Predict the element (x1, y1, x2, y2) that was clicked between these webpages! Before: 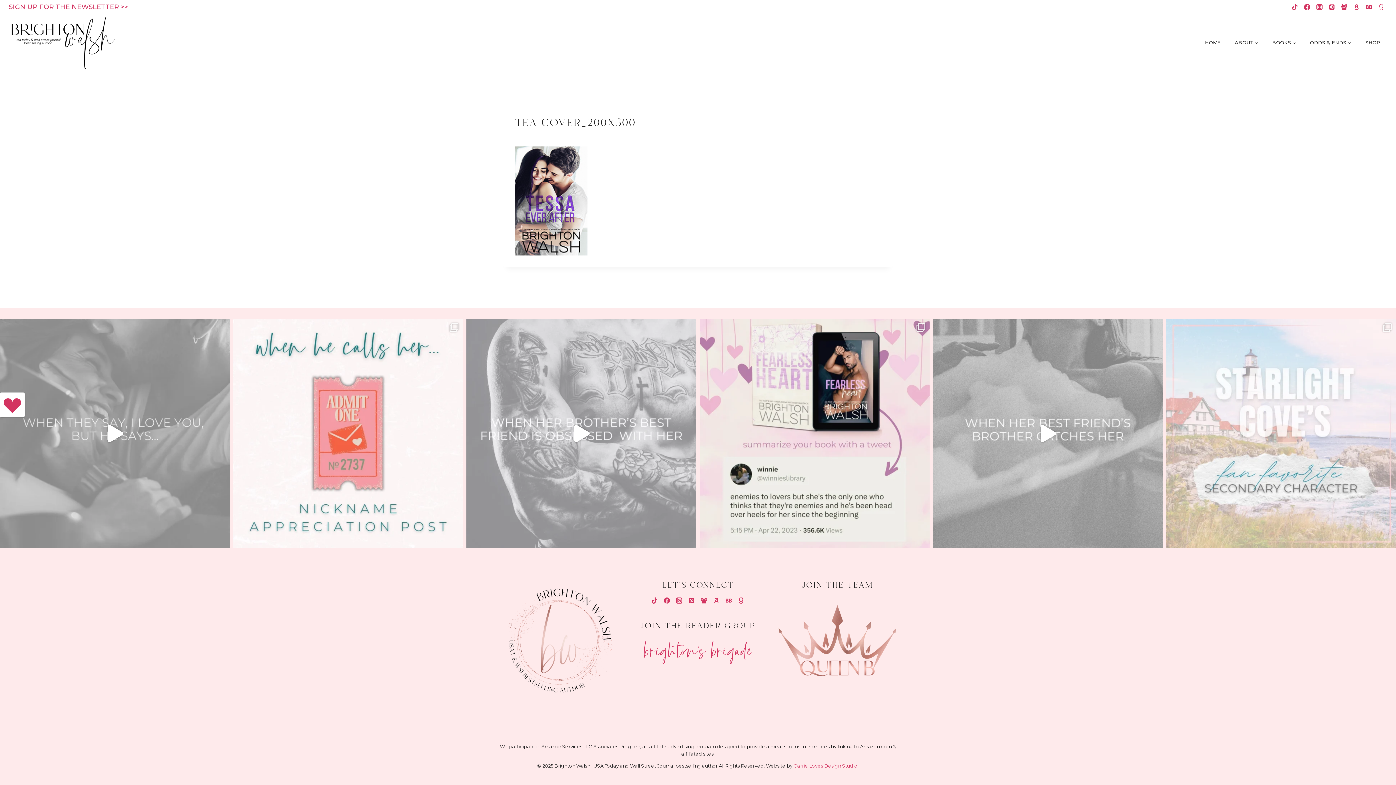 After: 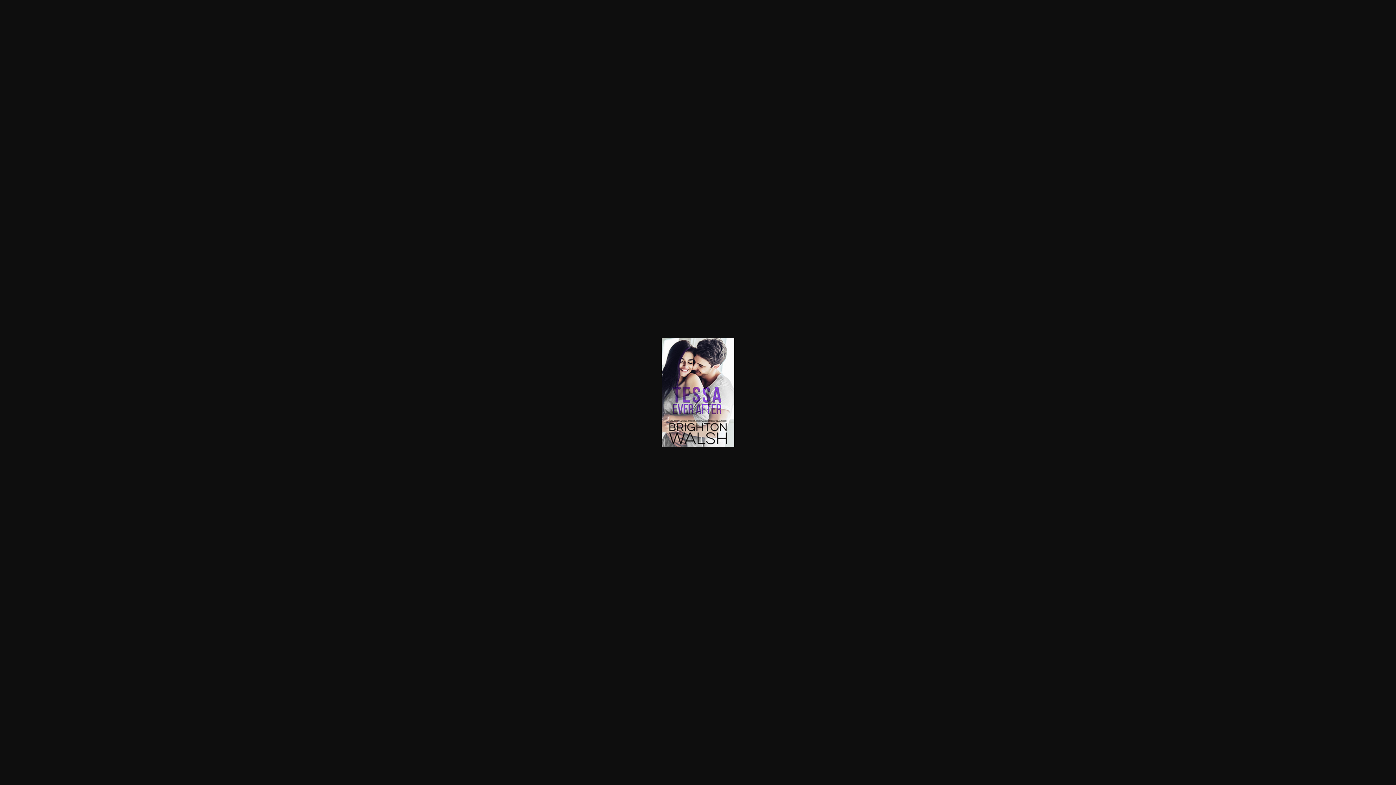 Action: bbox: (514, 146, 881, 255)